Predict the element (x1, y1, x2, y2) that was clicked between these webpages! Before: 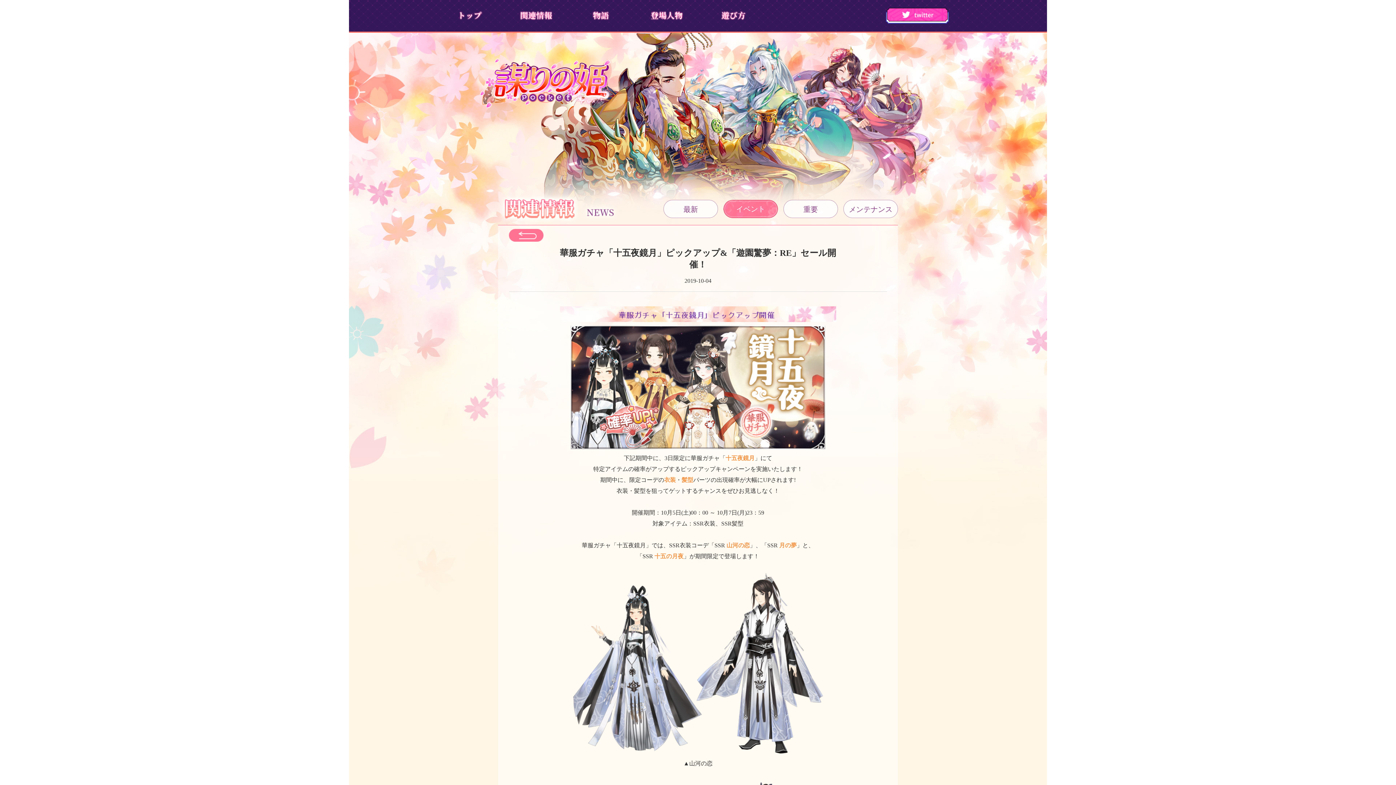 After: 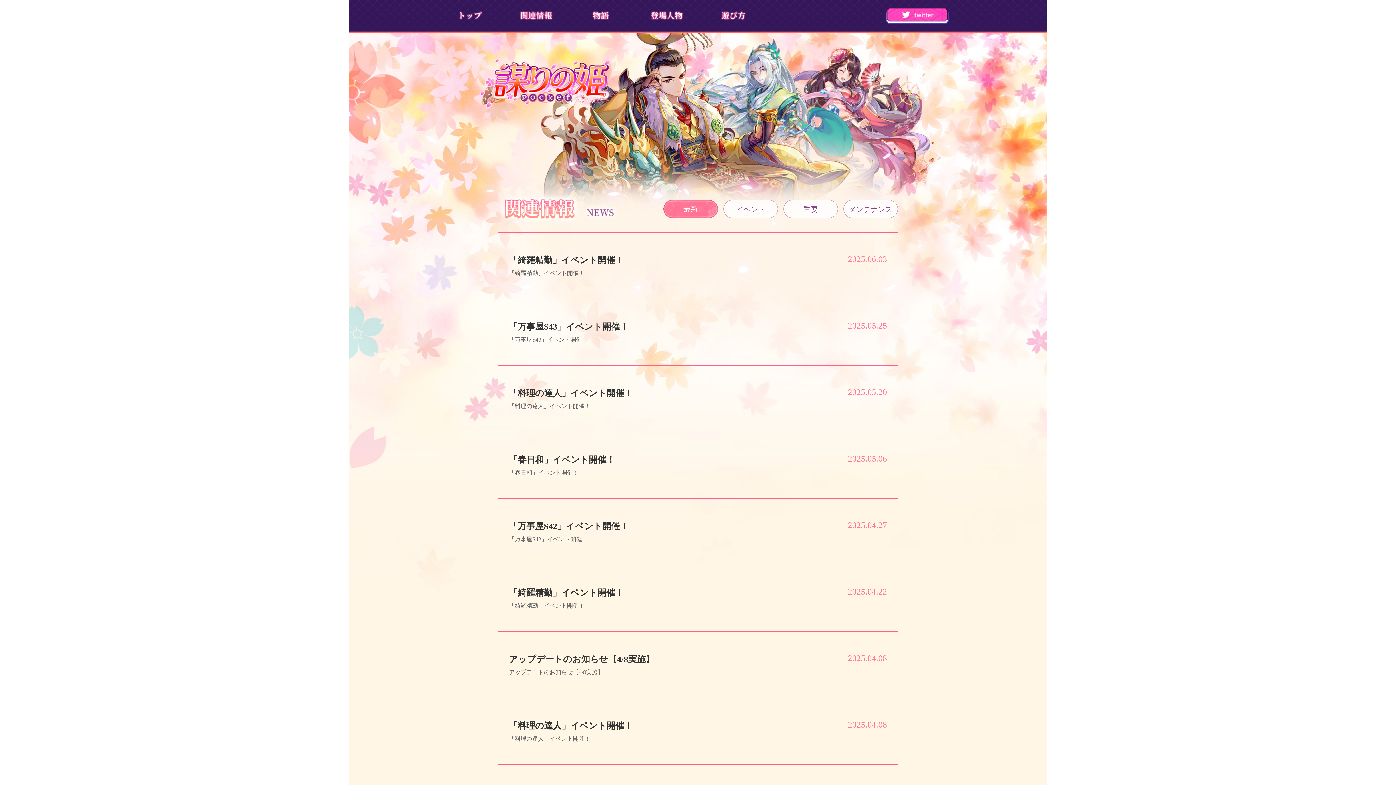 Action: bbox: (509, 229, 543, 243)